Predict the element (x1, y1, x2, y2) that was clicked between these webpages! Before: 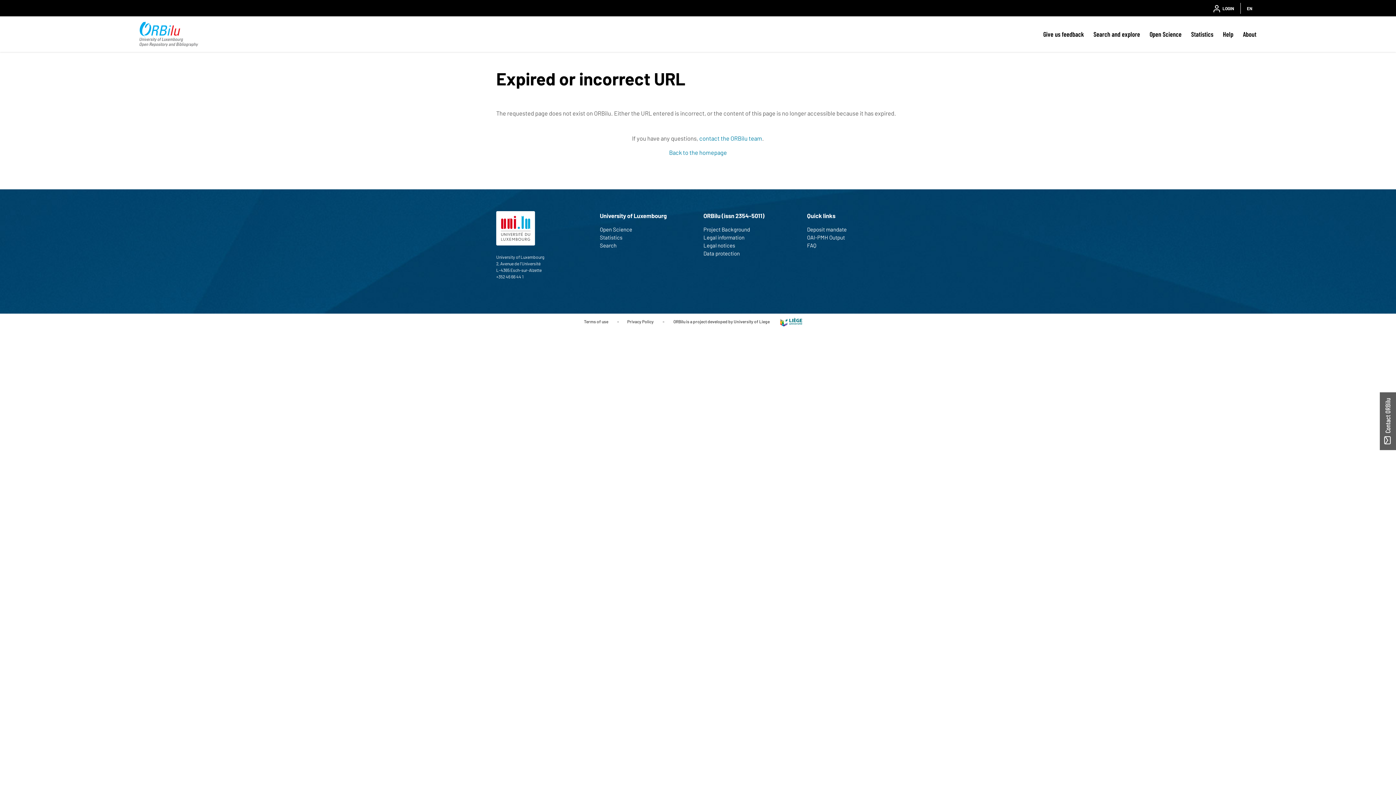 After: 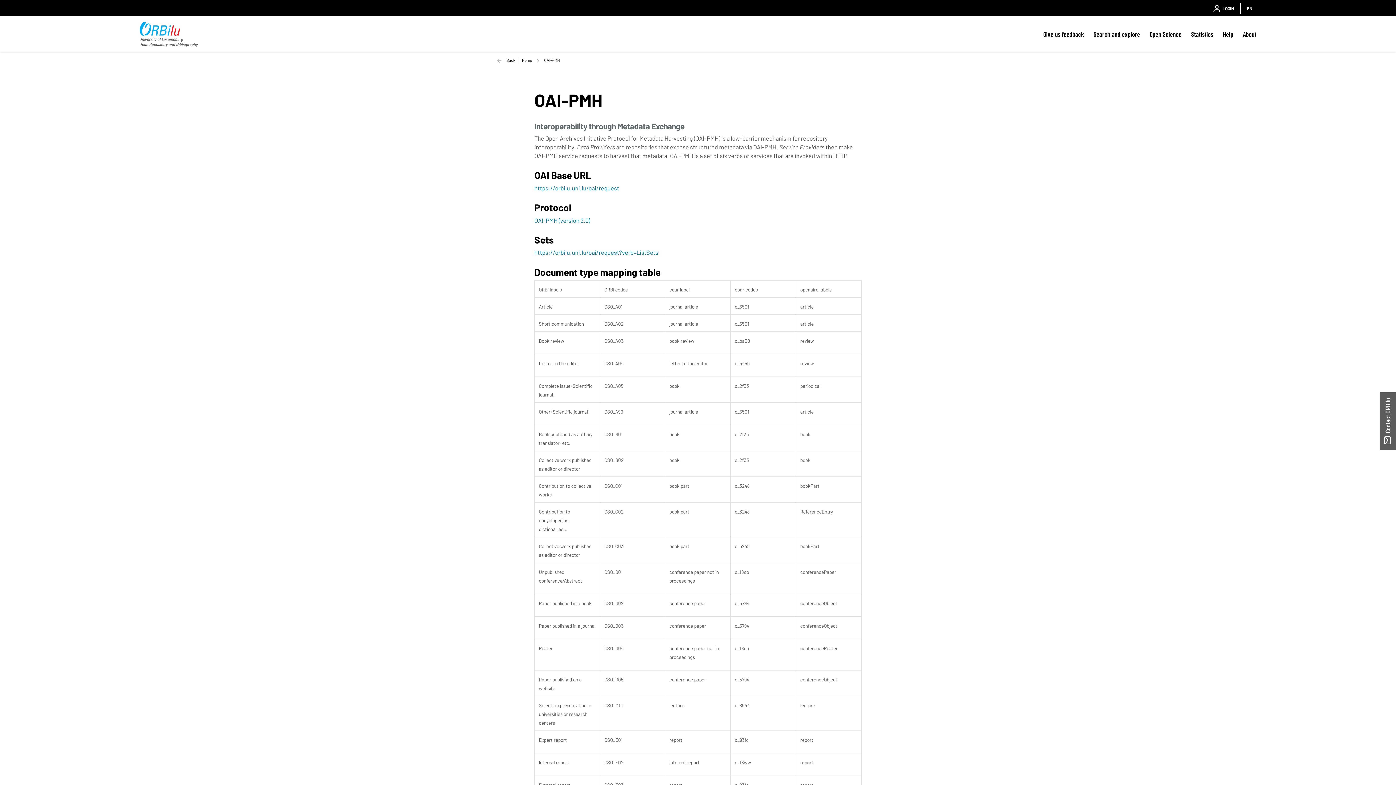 Action: bbox: (807, 233, 900, 241) label: OAI-PMH Output